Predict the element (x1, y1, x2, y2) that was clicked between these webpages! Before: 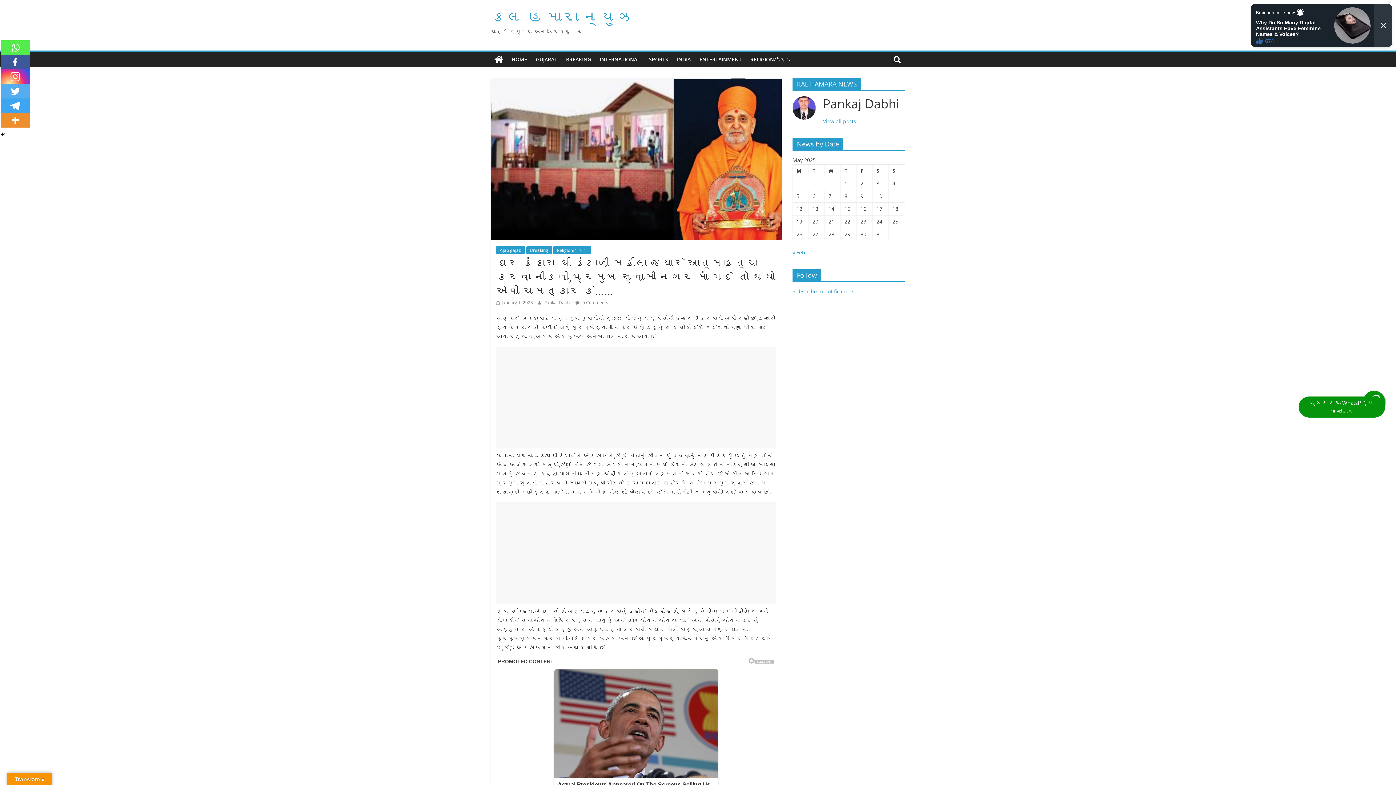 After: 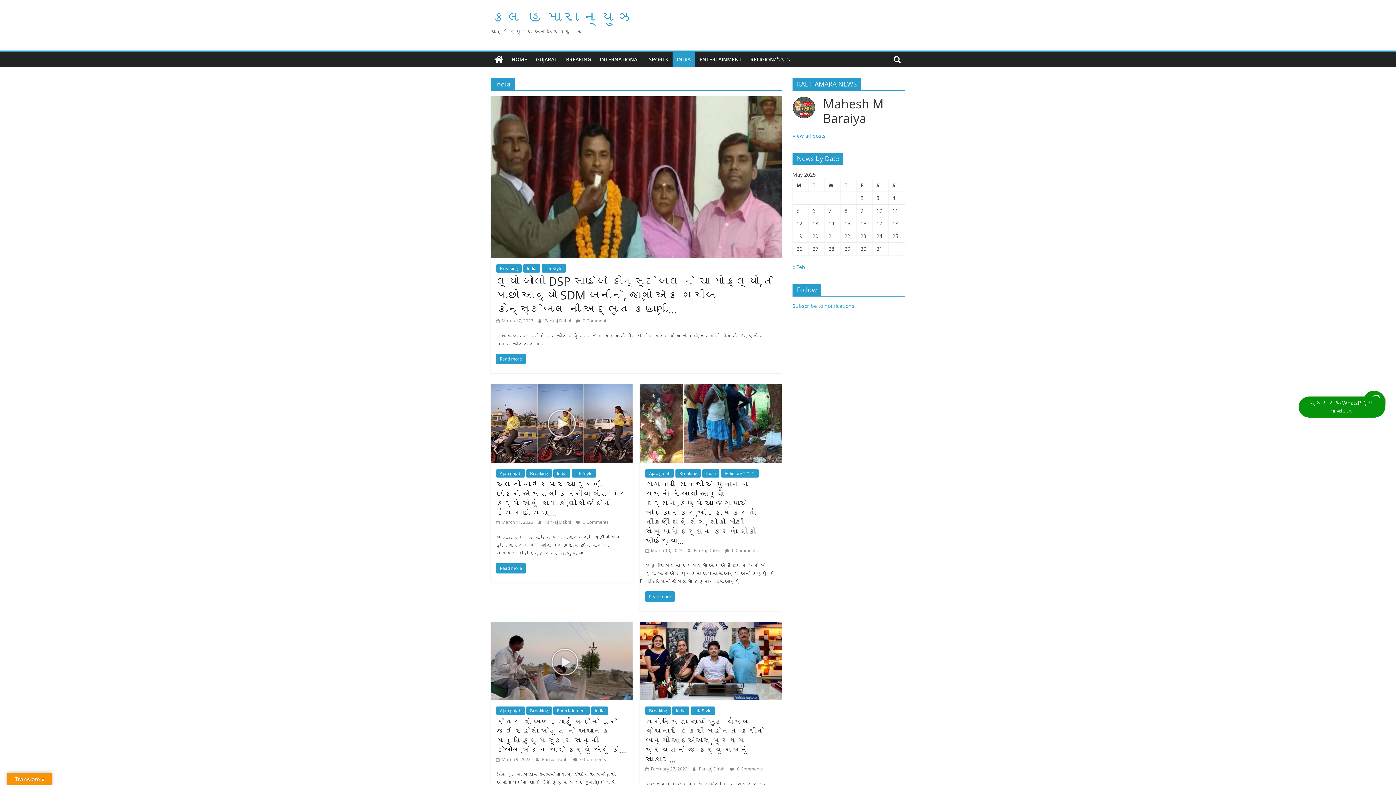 Action: bbox: (672, 52, 695, 67) label: INDIA